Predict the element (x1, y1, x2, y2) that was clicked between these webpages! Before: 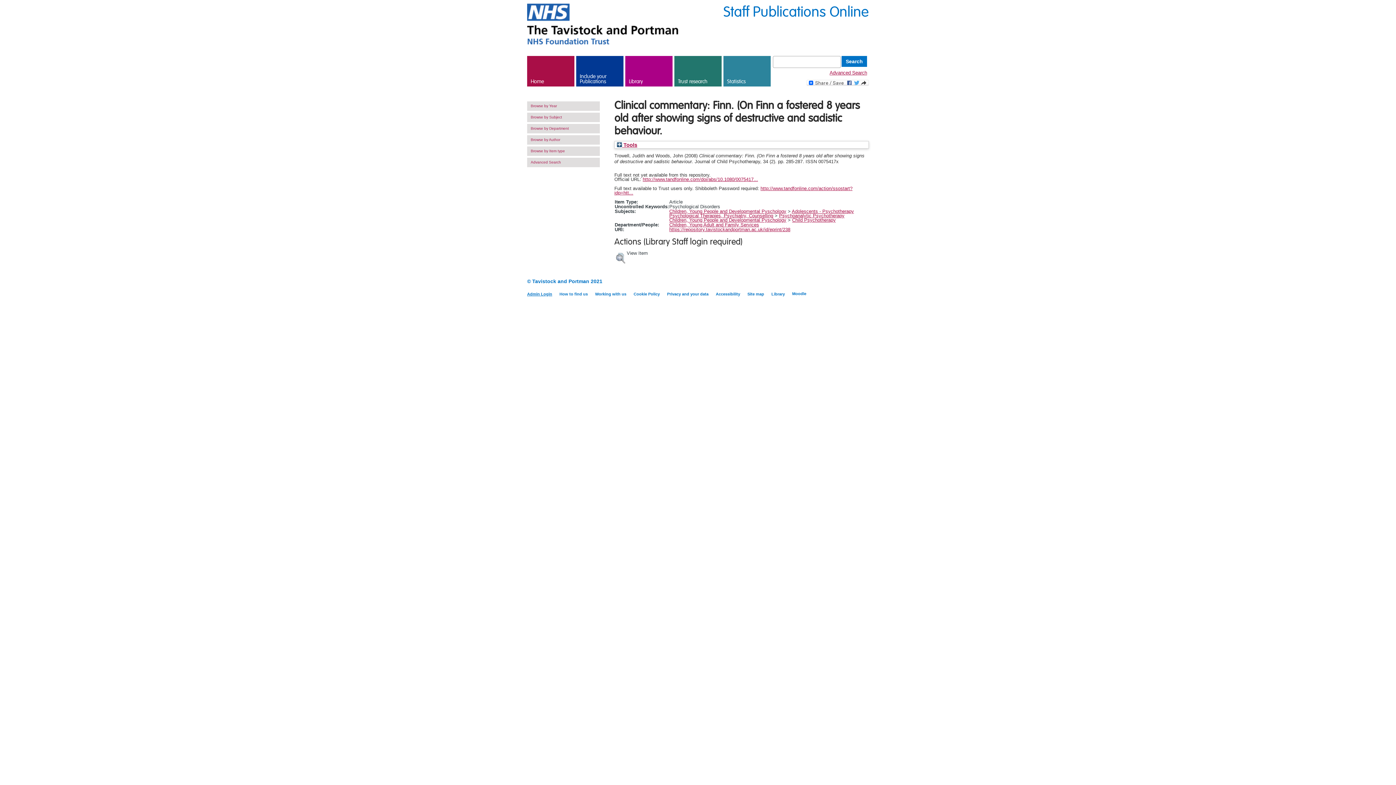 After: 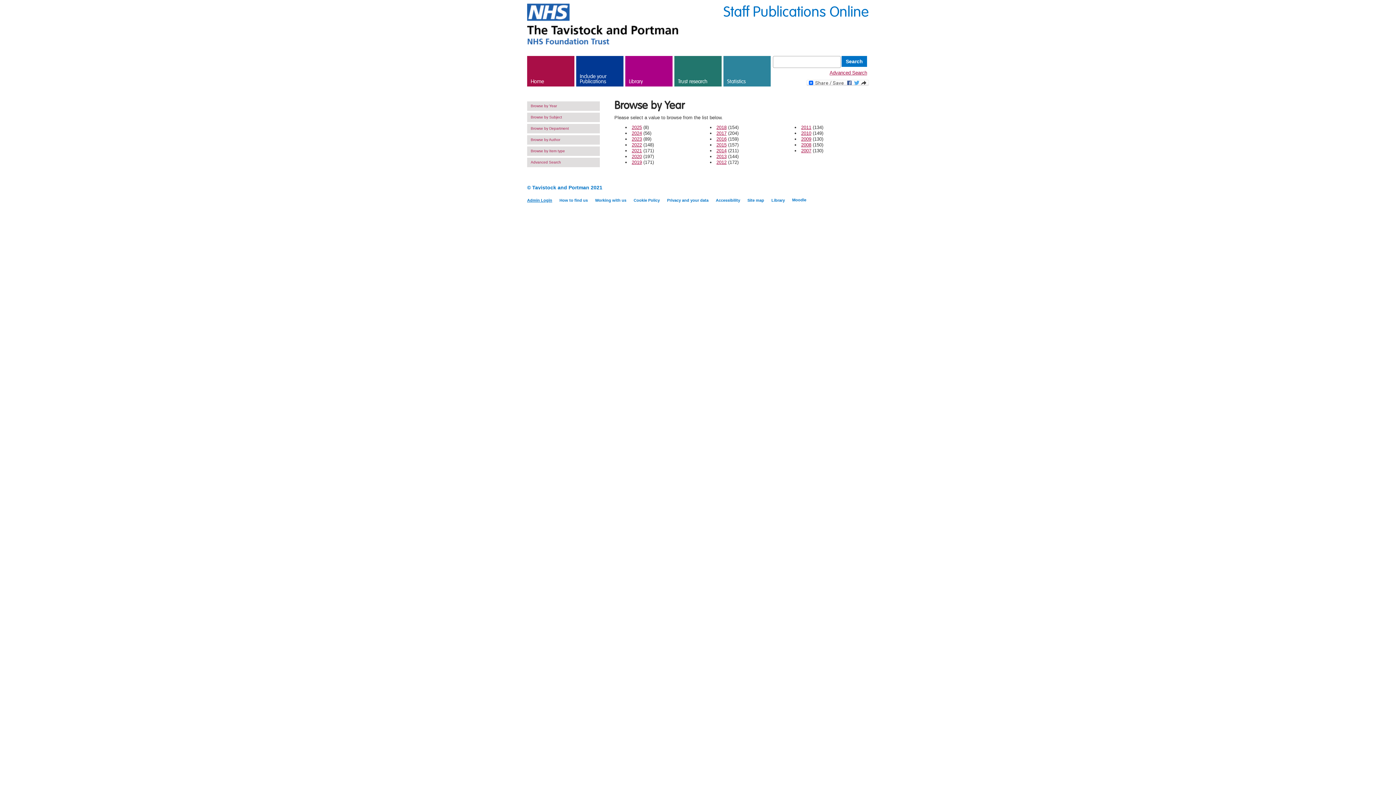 Action: bbox: (527, 101, 600, 110) label: Browse by Year